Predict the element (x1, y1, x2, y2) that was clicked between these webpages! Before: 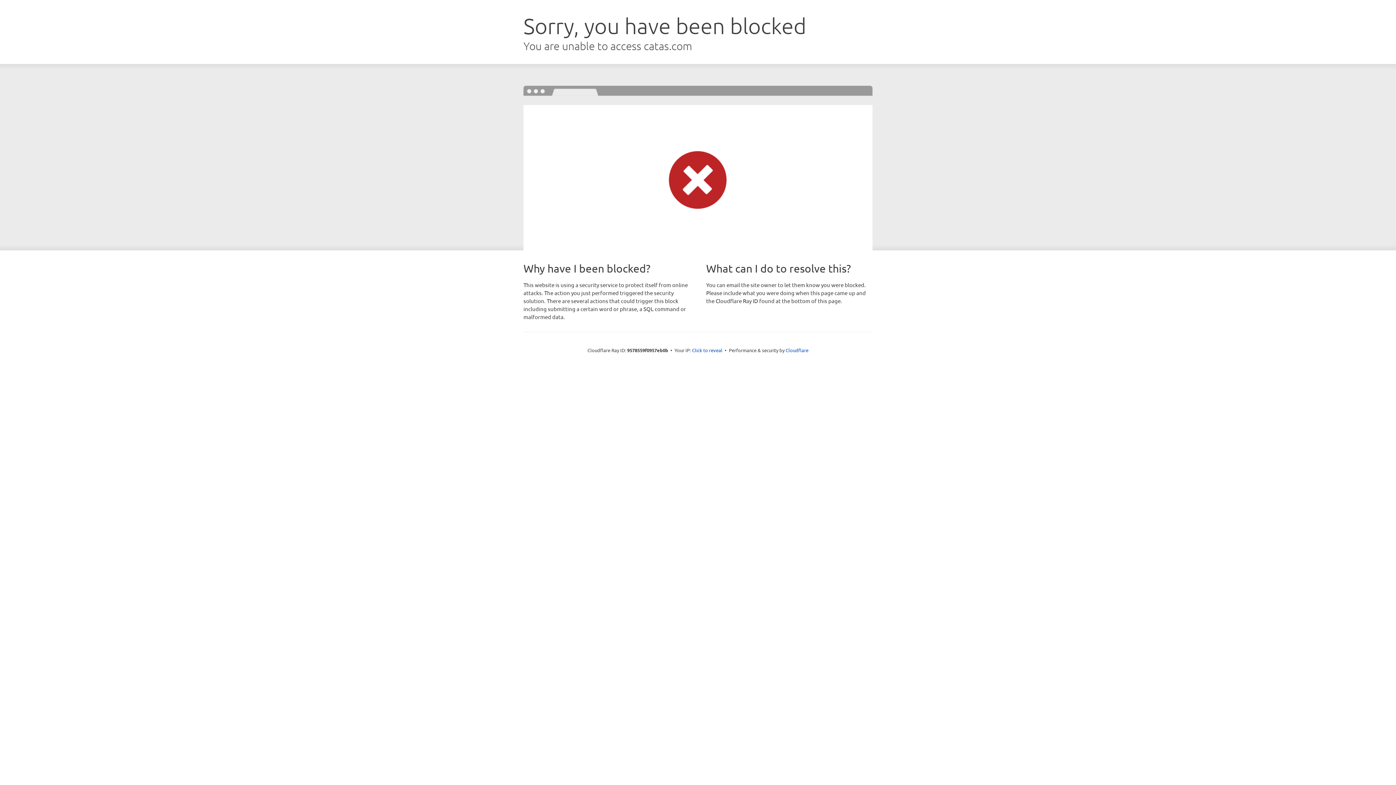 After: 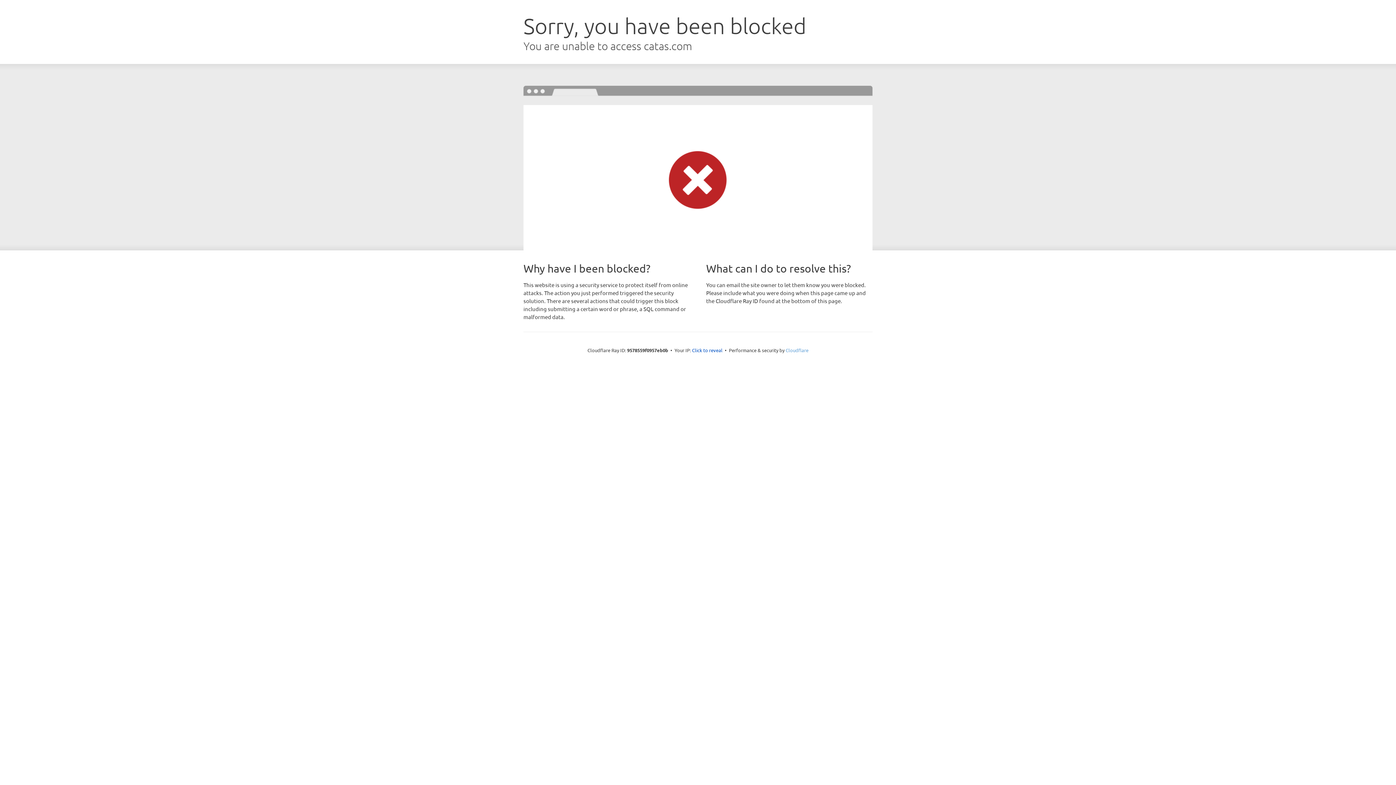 Action: label: Cloudflare bbox: (785, 347, 808, 353)